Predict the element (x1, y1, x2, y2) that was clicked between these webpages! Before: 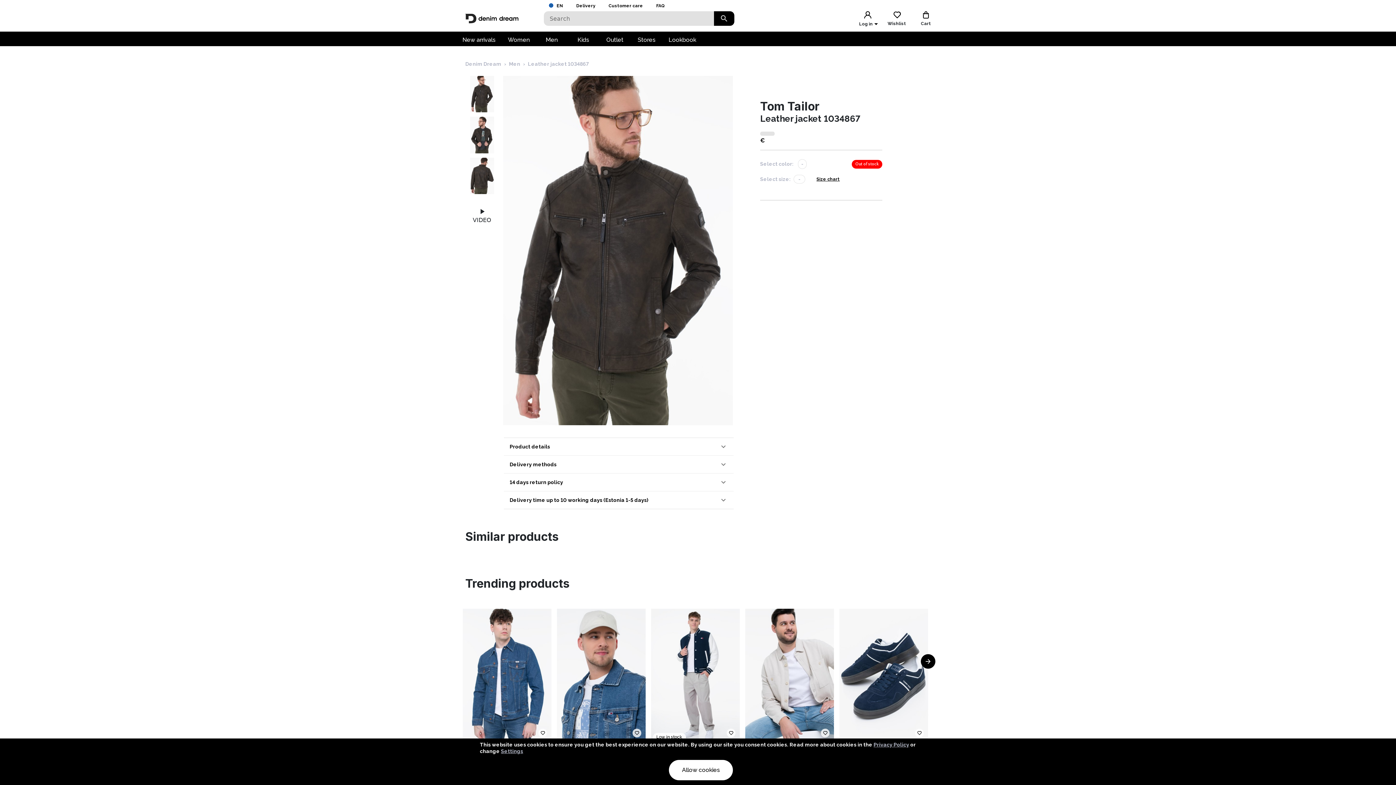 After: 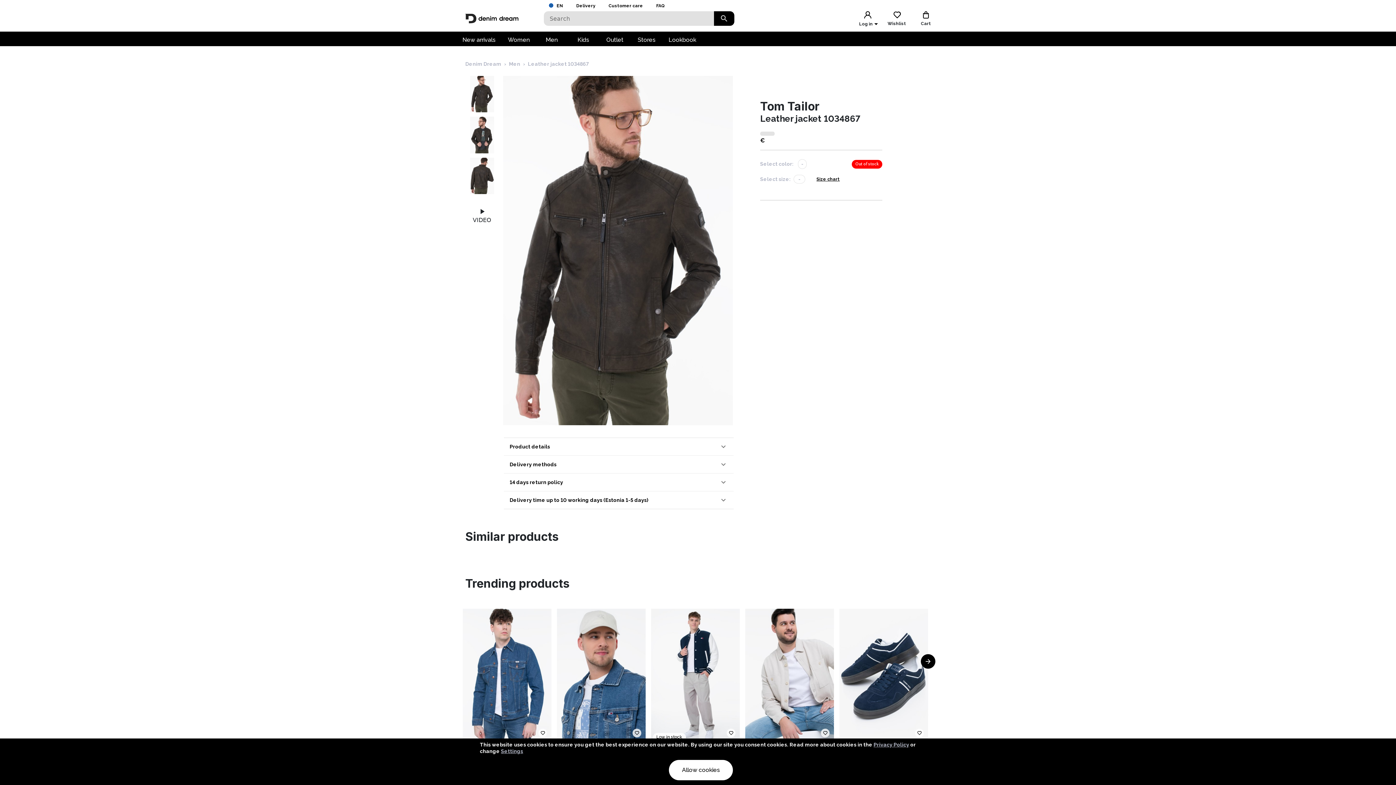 Action: bbox: (714, 11, 734, 25)